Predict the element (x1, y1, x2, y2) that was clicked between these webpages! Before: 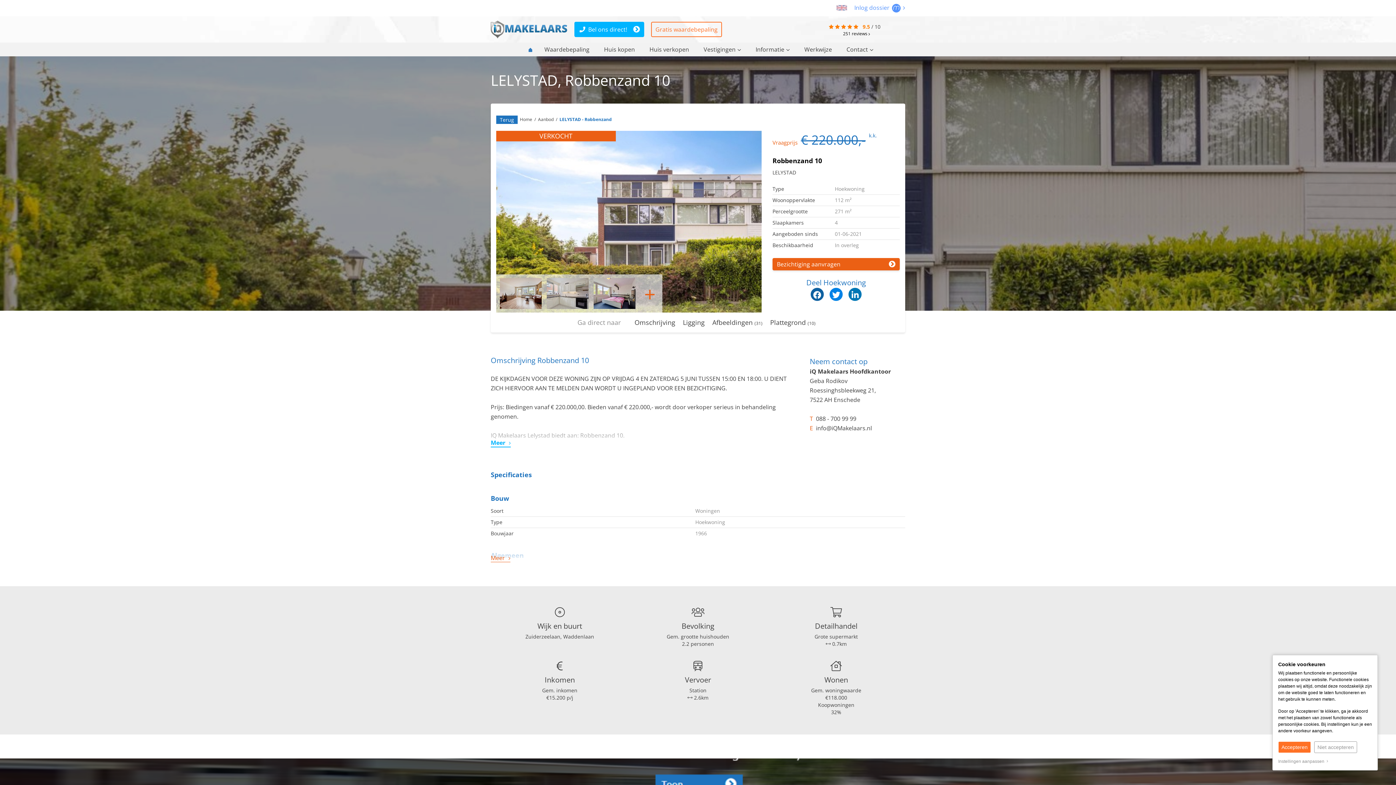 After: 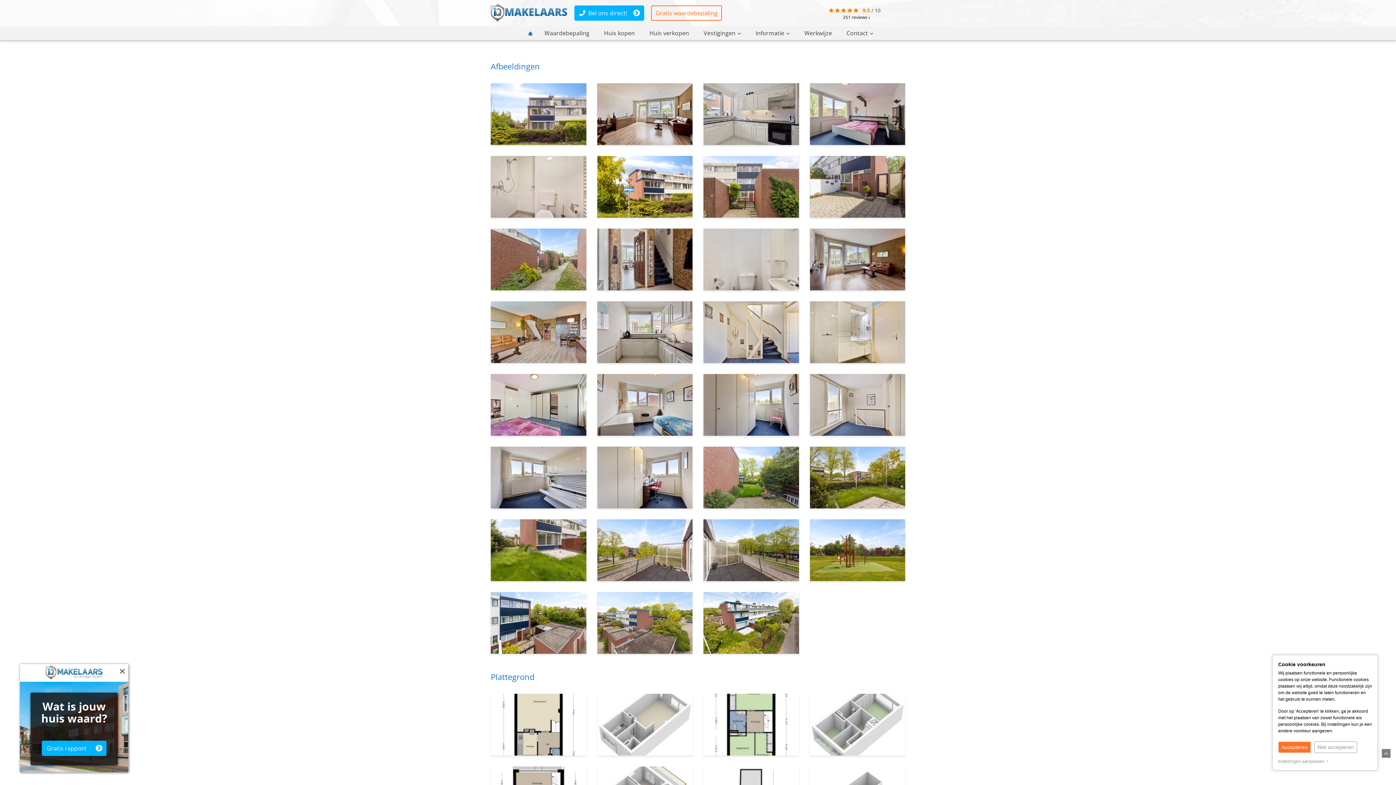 Action: bbox: (640, 278, 658, 309) label: +